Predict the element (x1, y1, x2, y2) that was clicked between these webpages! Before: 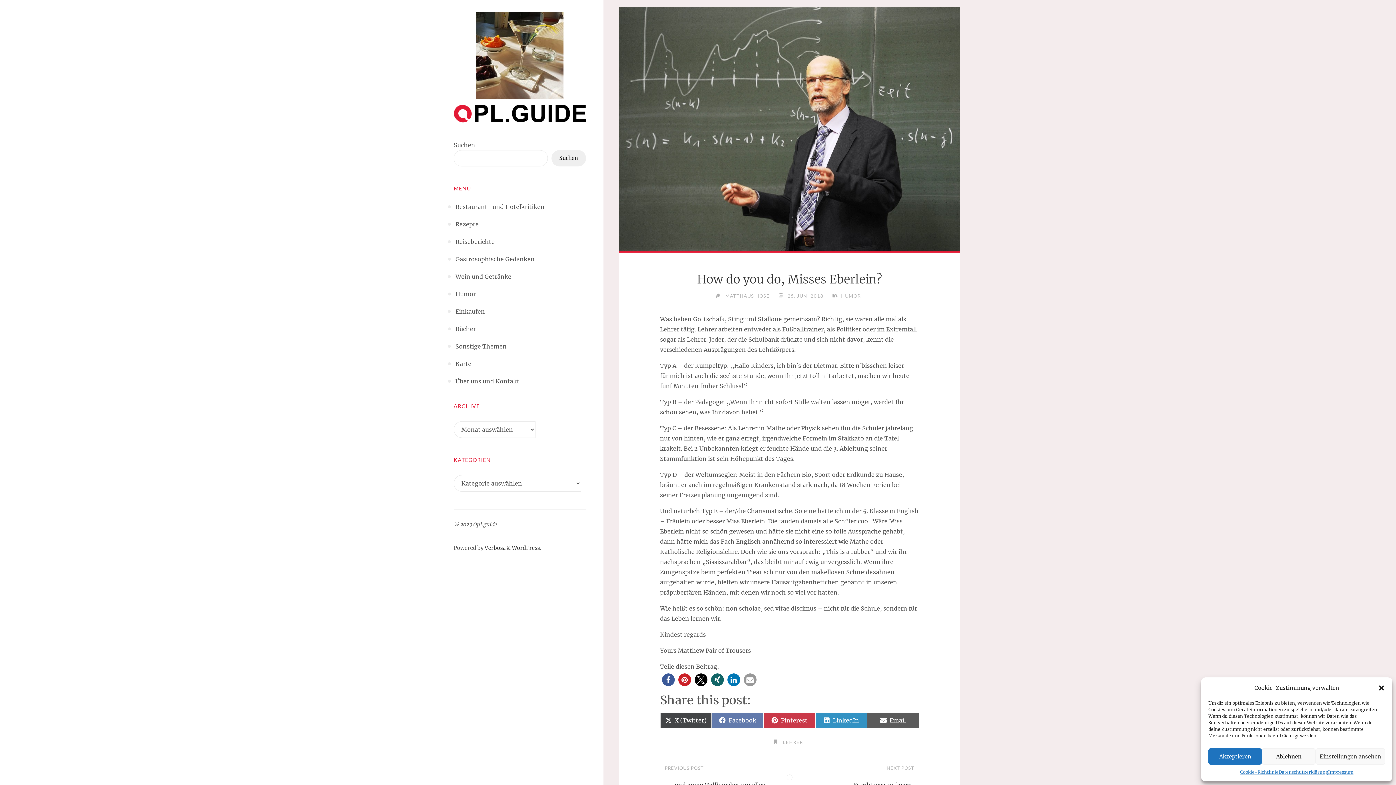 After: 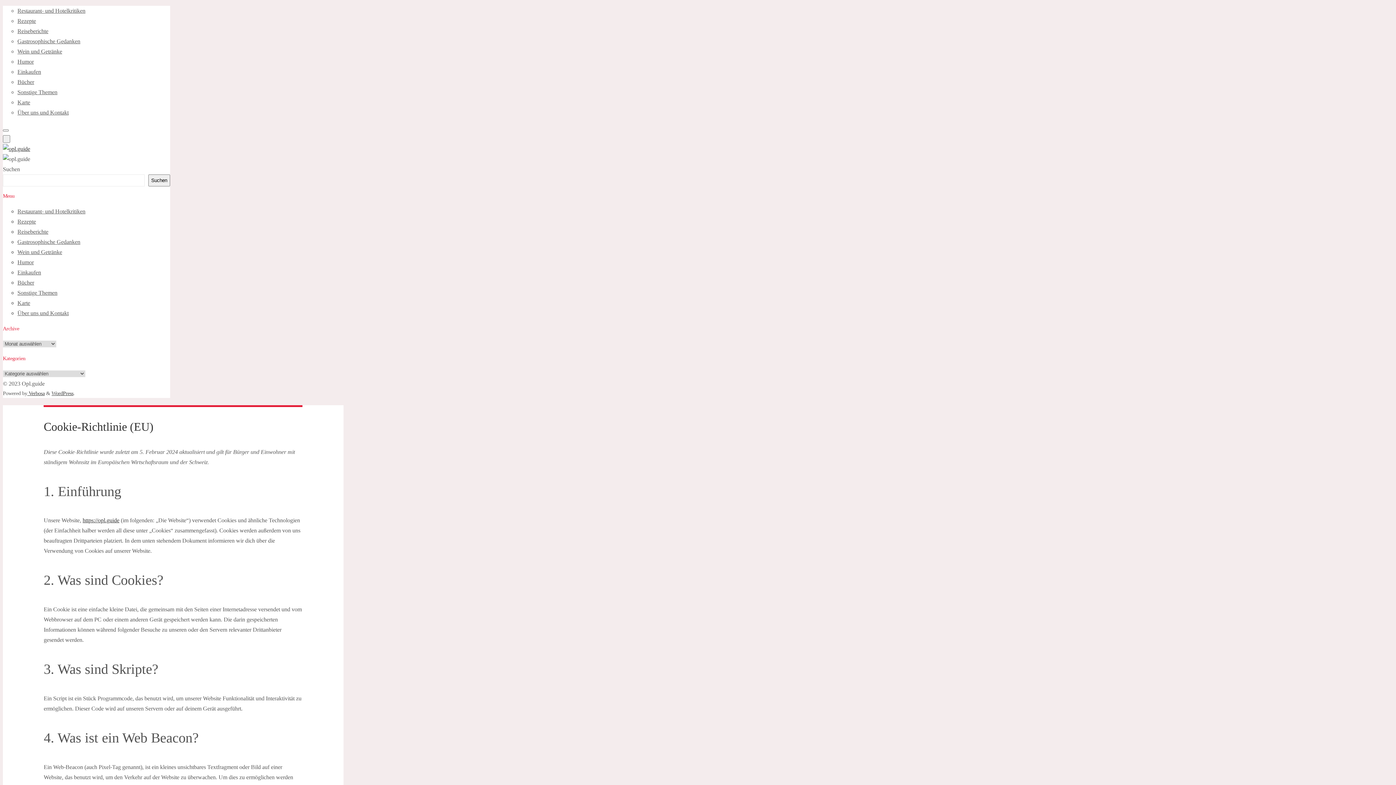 Action: label: Cookie-Richtlinie bbox: (1240, 768, 1278, 776)